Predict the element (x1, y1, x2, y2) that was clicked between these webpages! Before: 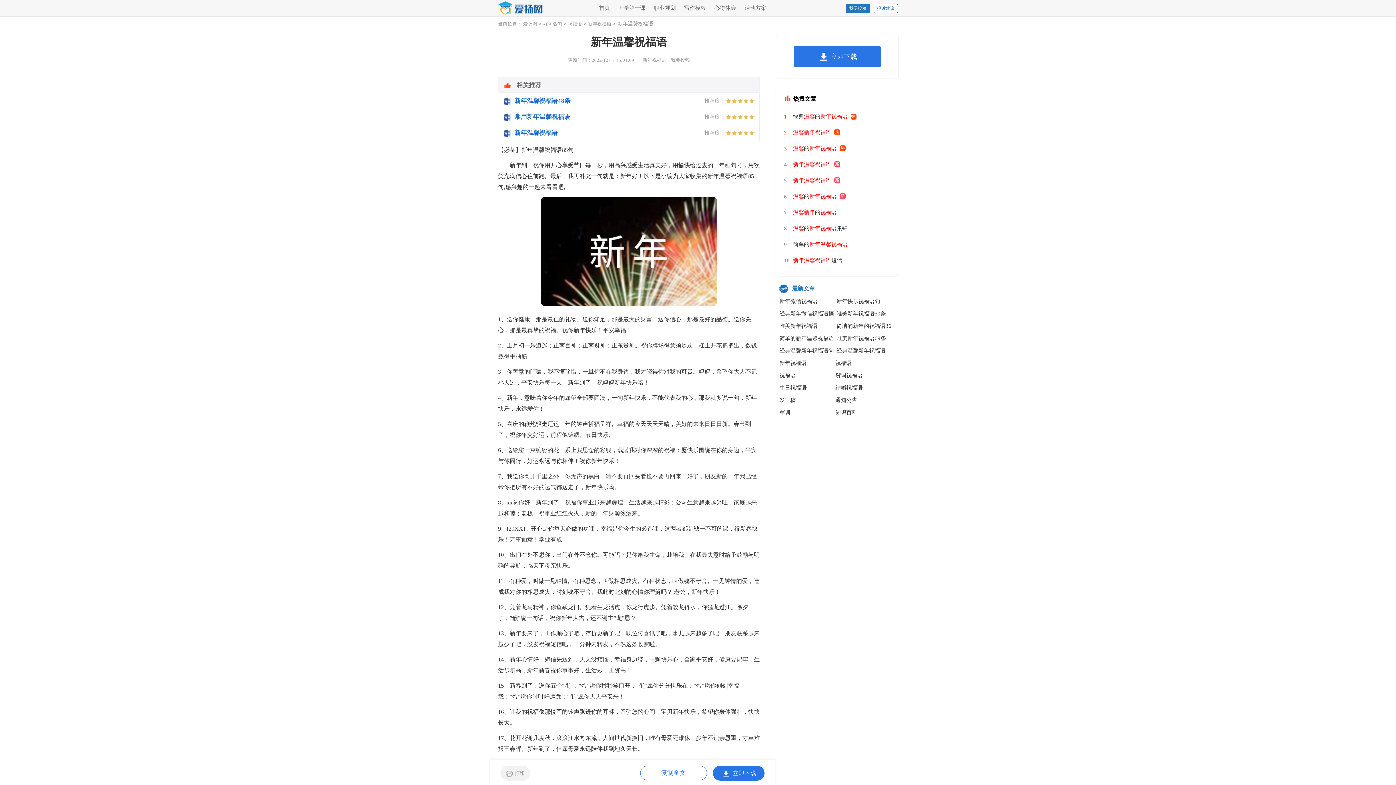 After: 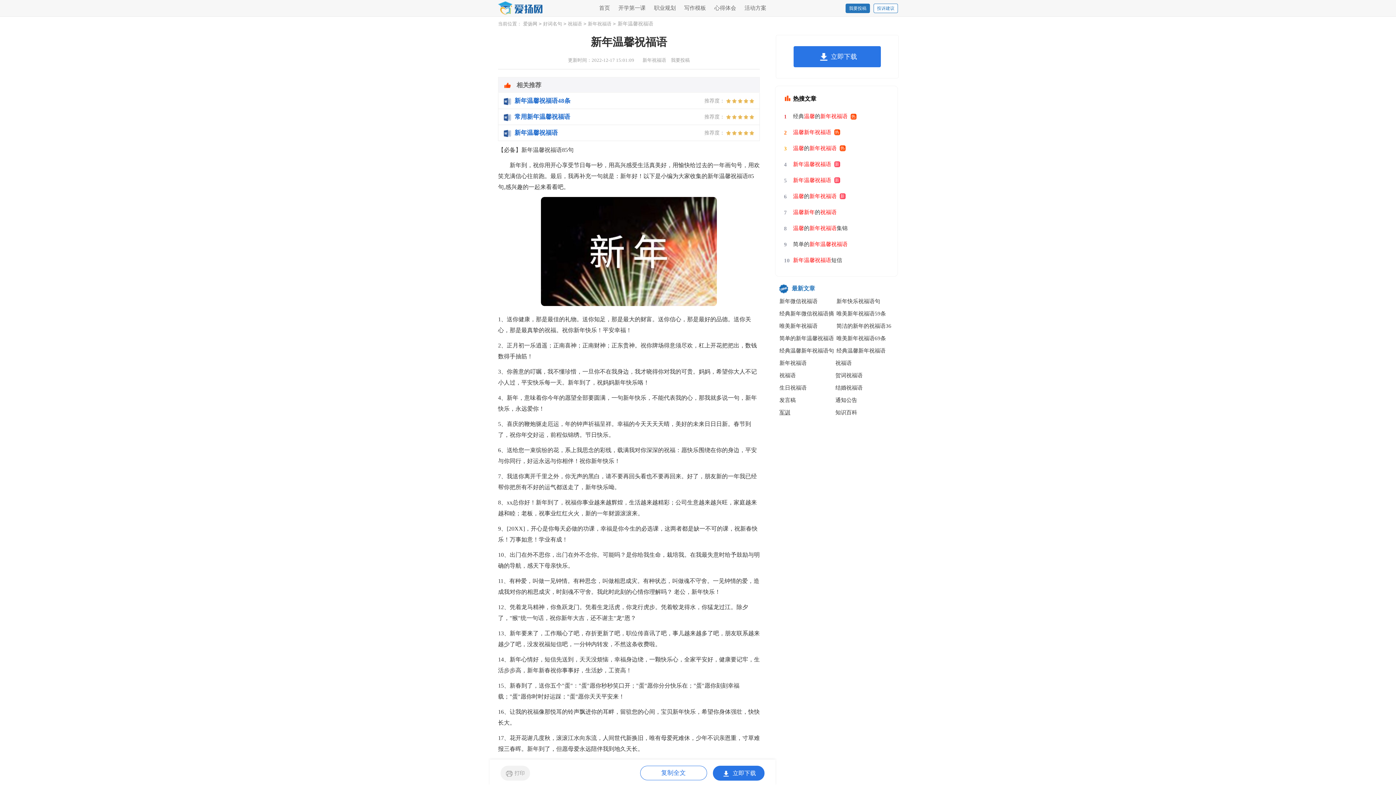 Action: label: 军训 bbox: (779, 409, 790, 415)